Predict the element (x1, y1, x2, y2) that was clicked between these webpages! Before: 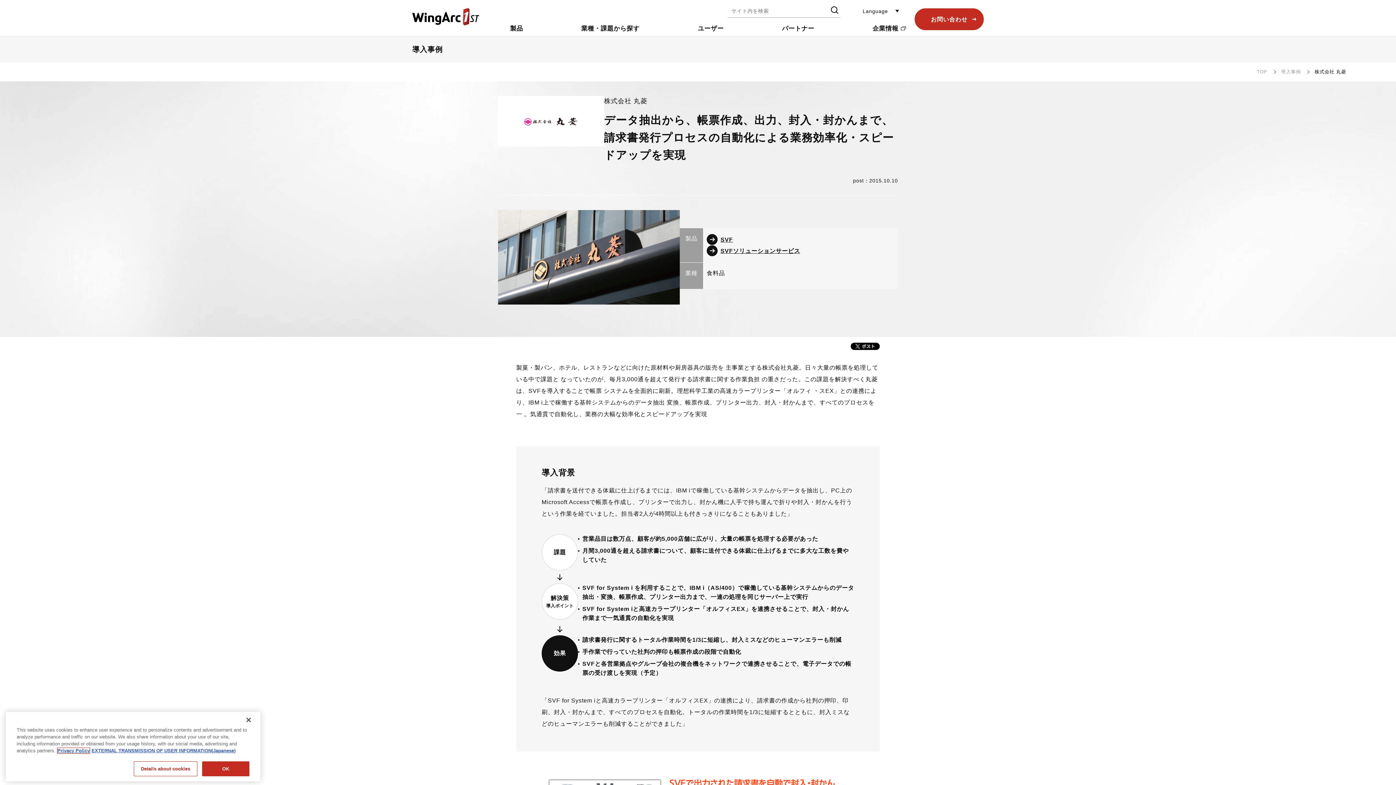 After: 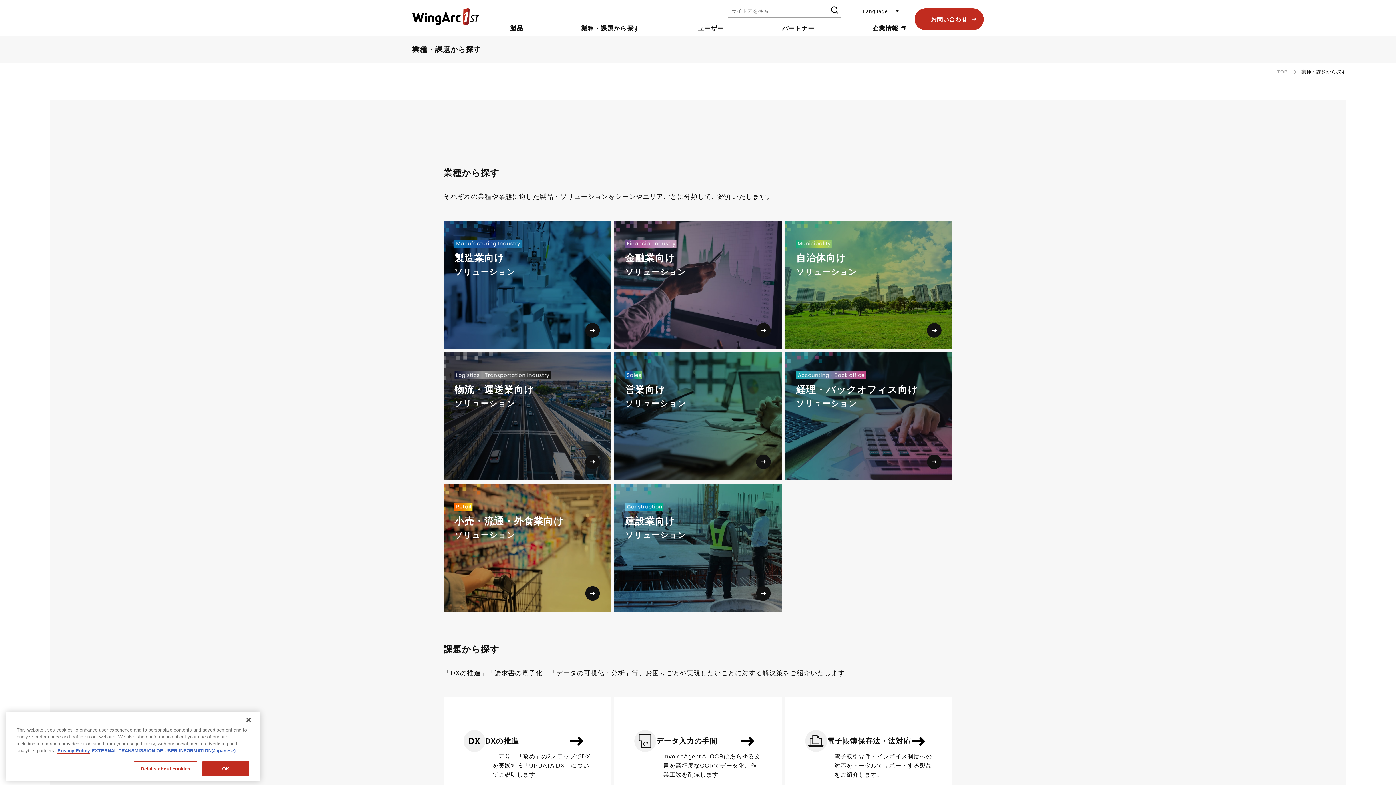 Action: bbox: (581, 23, 639, 36) label: 業種・課題から探す